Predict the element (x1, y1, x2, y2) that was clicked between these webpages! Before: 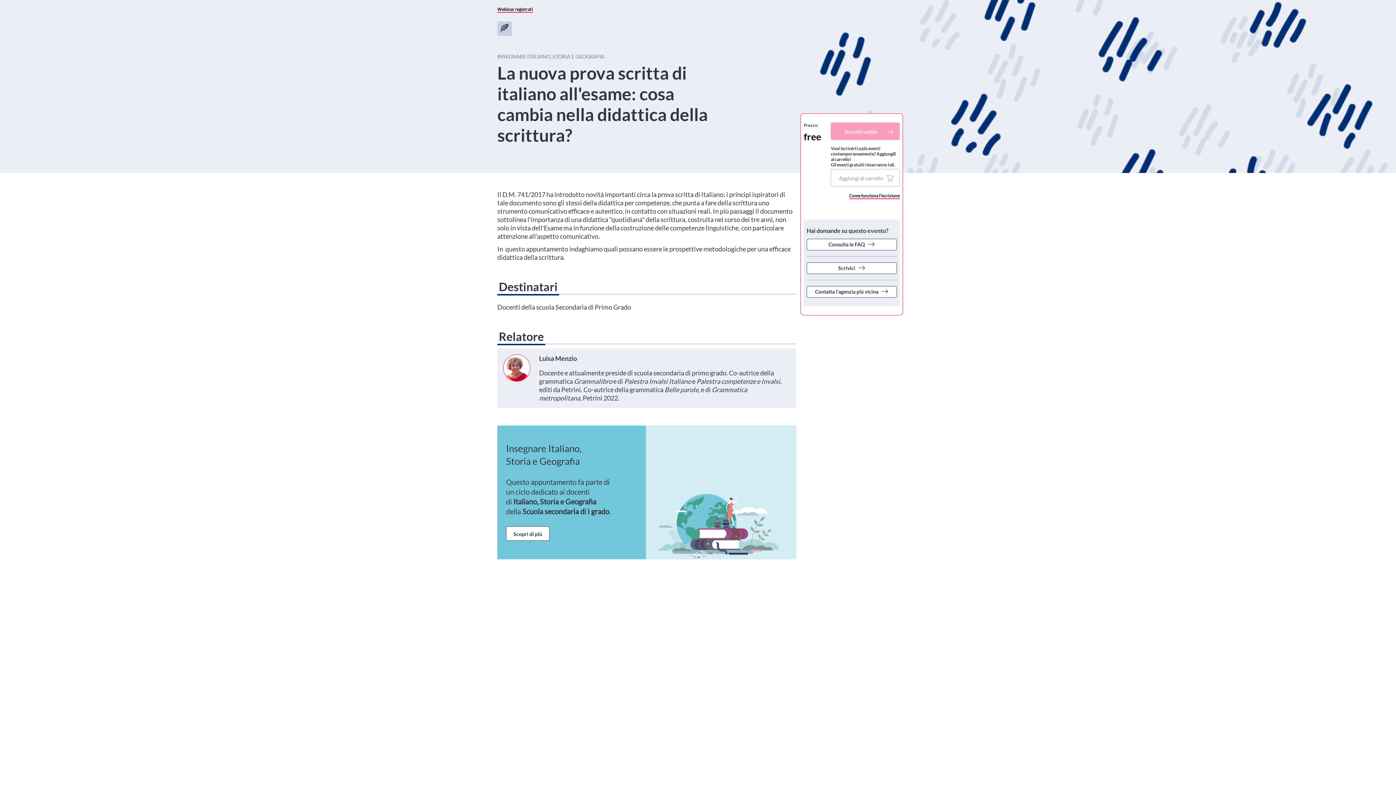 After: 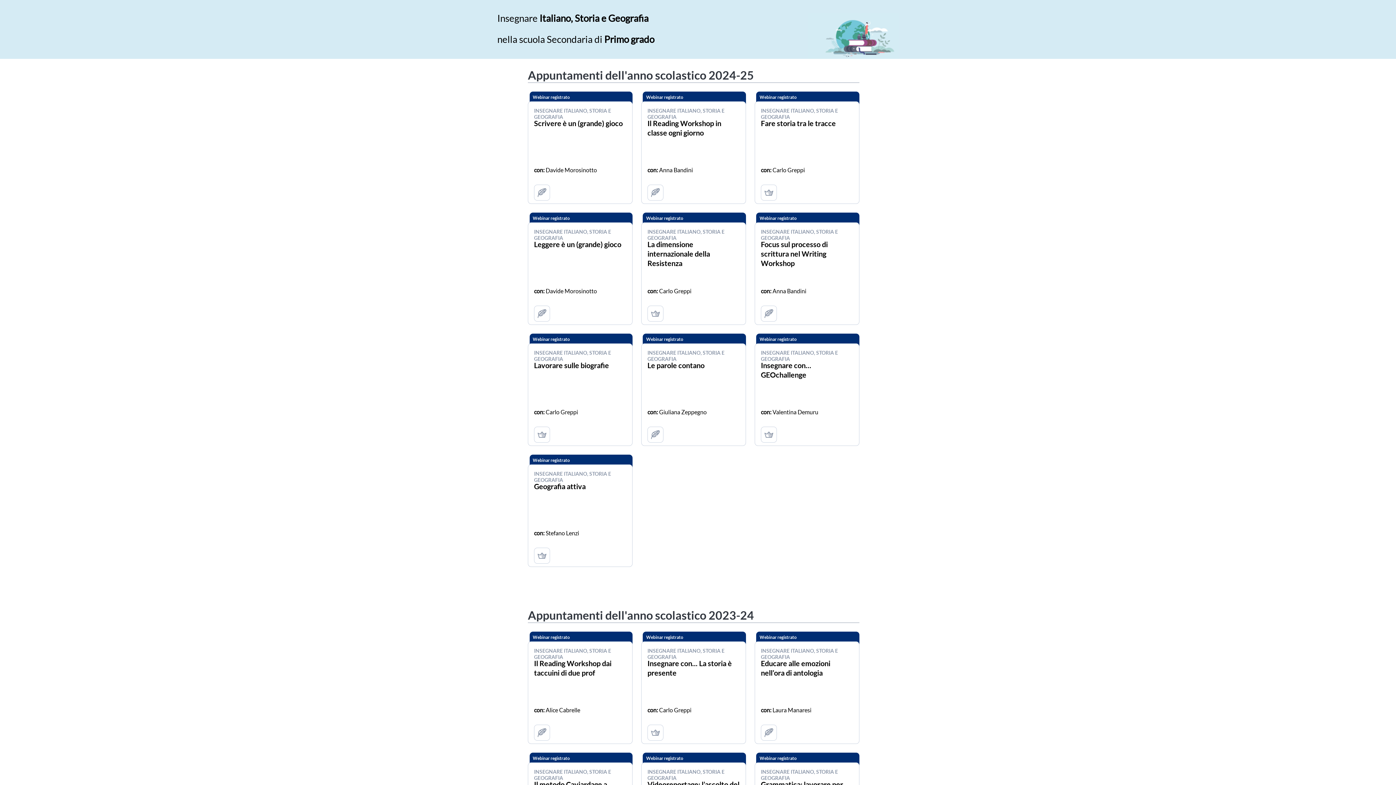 Action: bbox: (506, 526, 549, 541) label: Scopri di più